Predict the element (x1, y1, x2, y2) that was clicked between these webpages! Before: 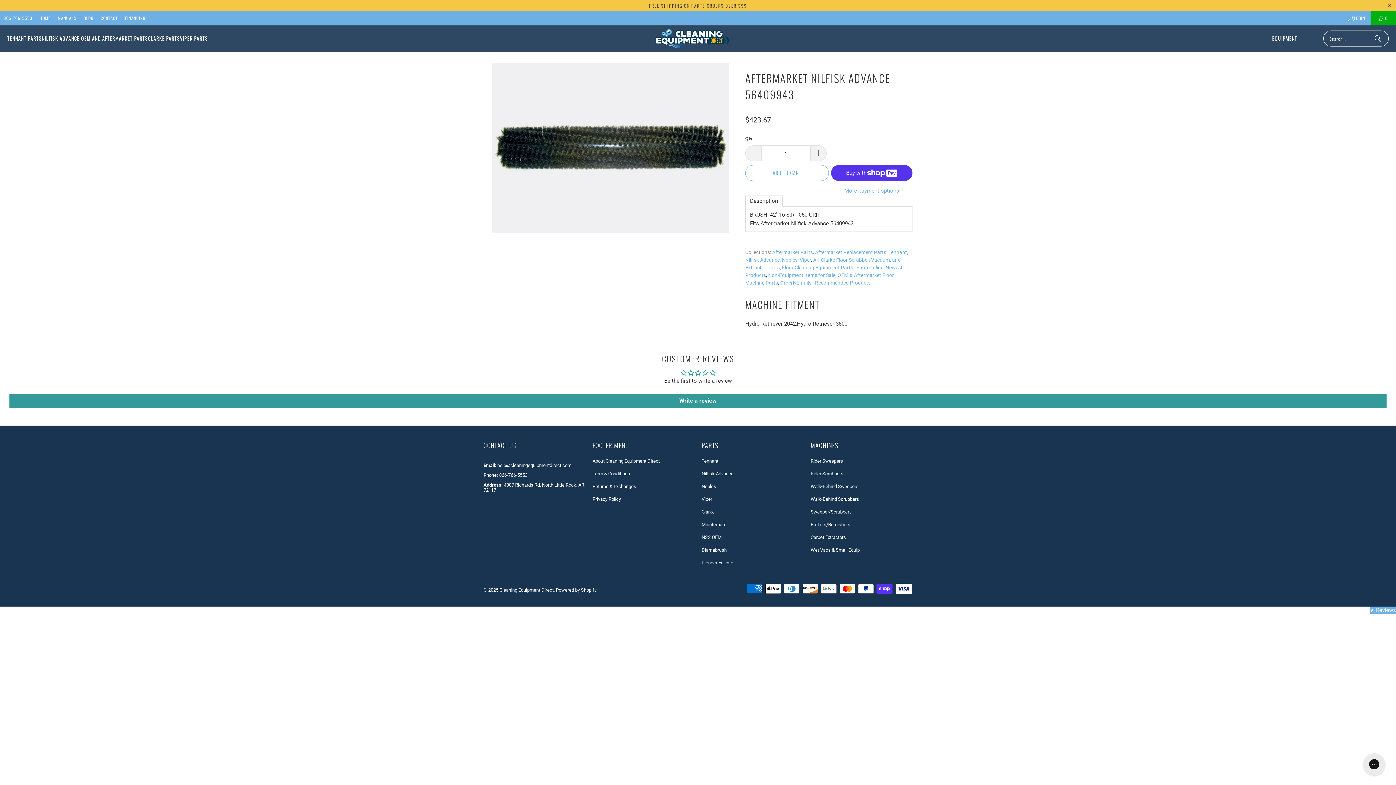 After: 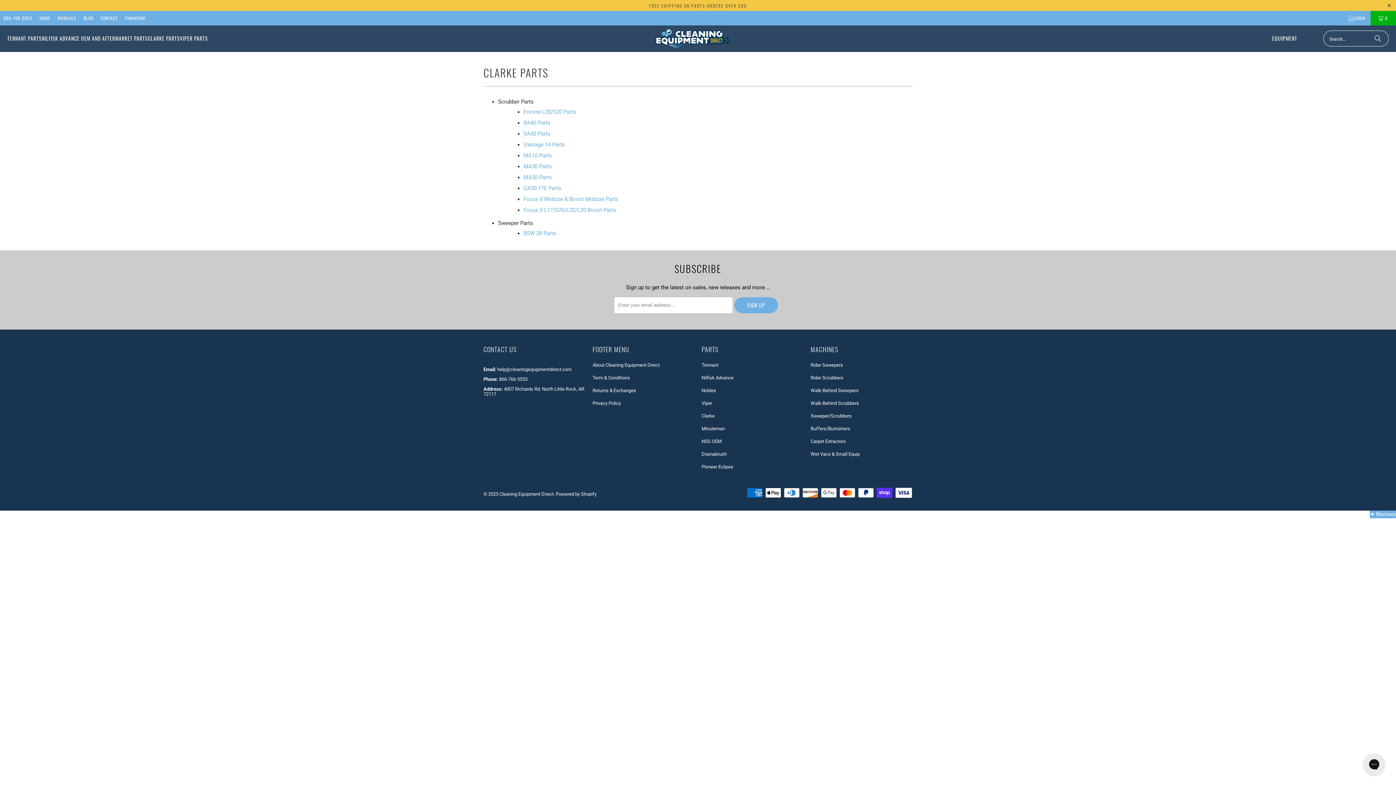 Action: bbox: (148, 29, 180, 47) label: CLARKE PARTS